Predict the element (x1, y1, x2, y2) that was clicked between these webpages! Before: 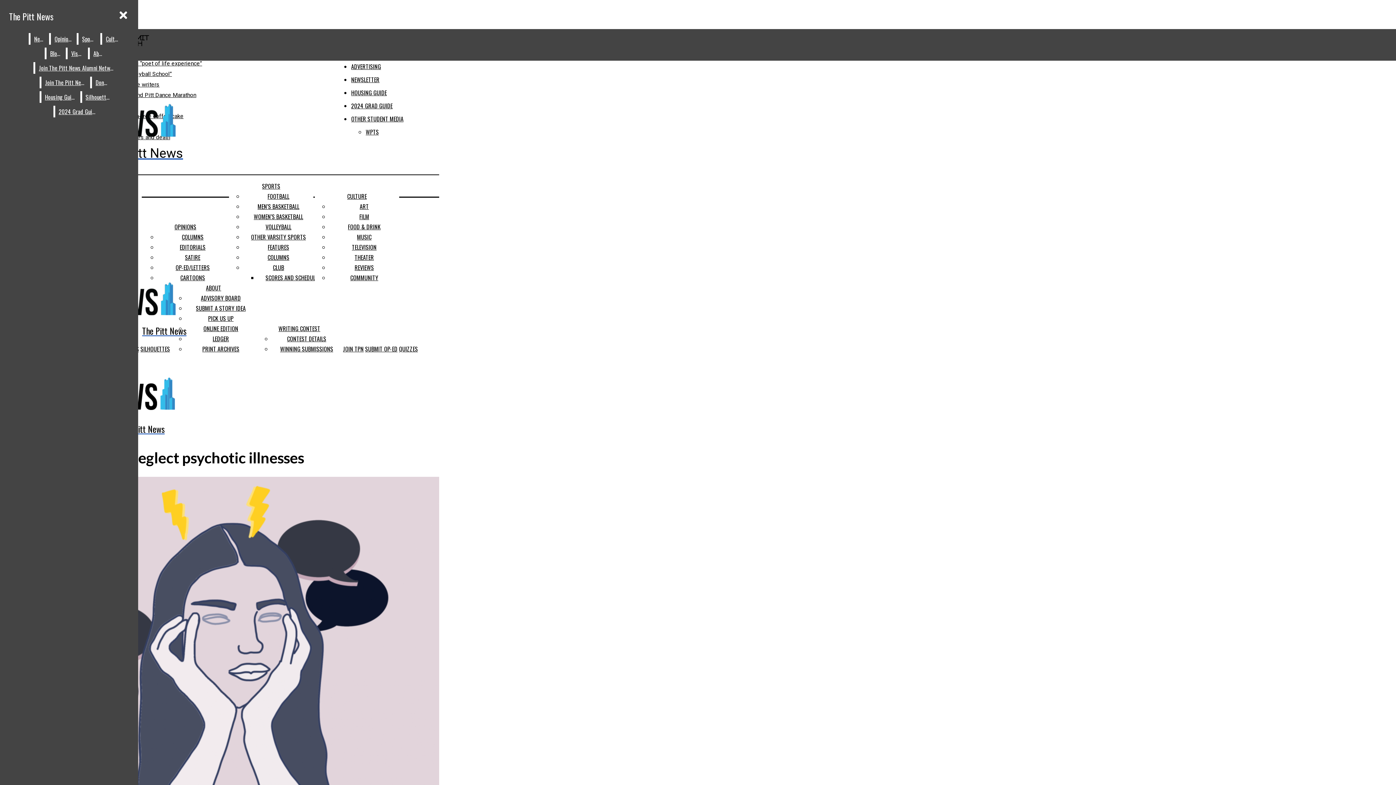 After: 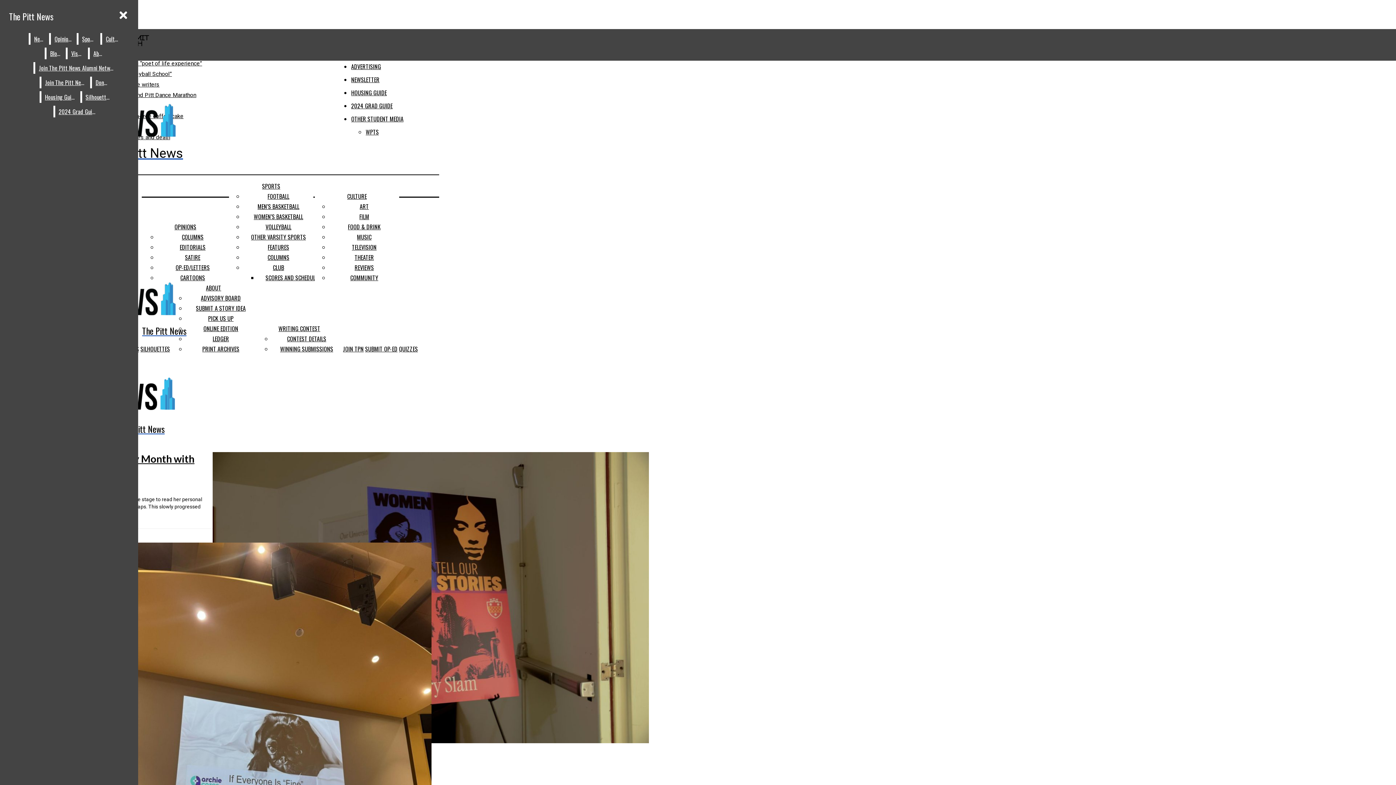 Action: bbox: (350, 273, 378, 282) label: COMMUNITY